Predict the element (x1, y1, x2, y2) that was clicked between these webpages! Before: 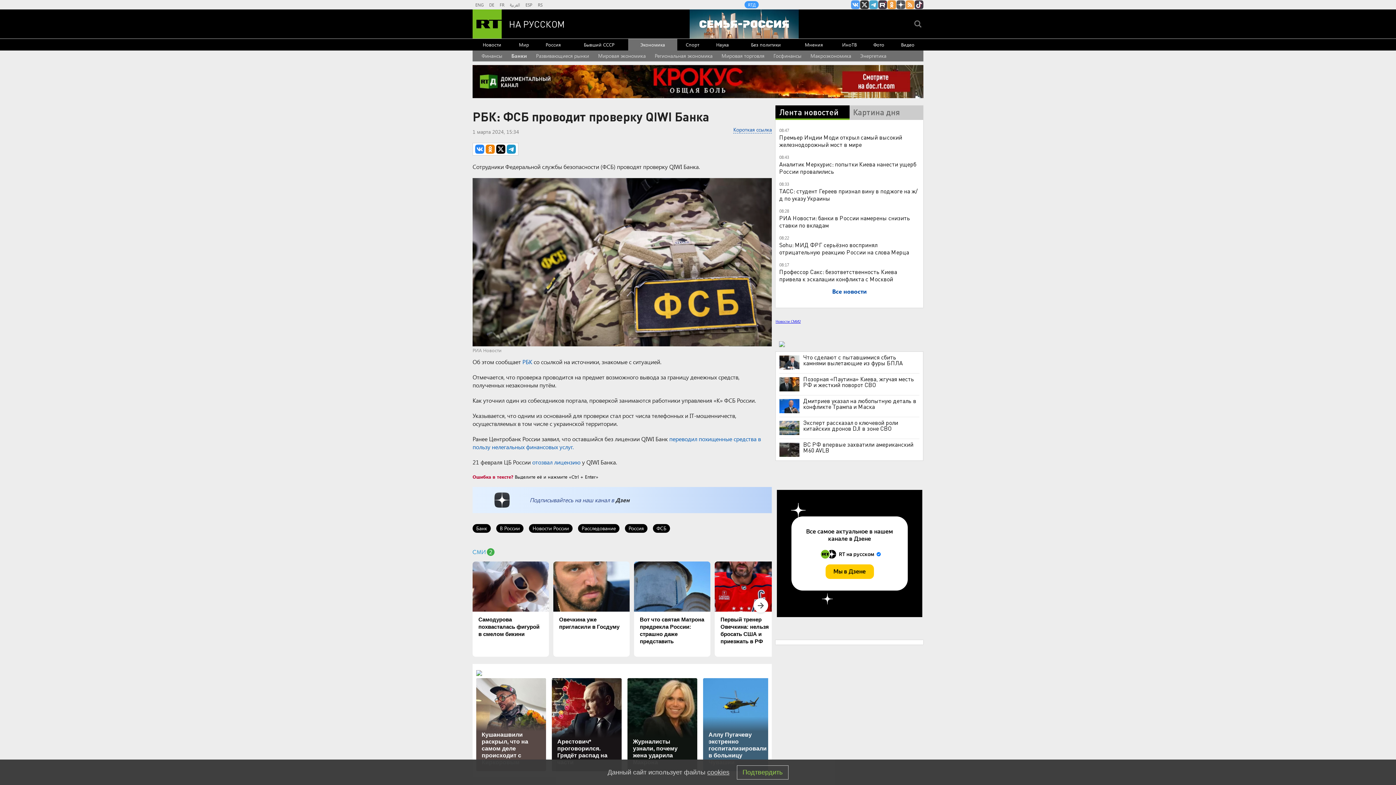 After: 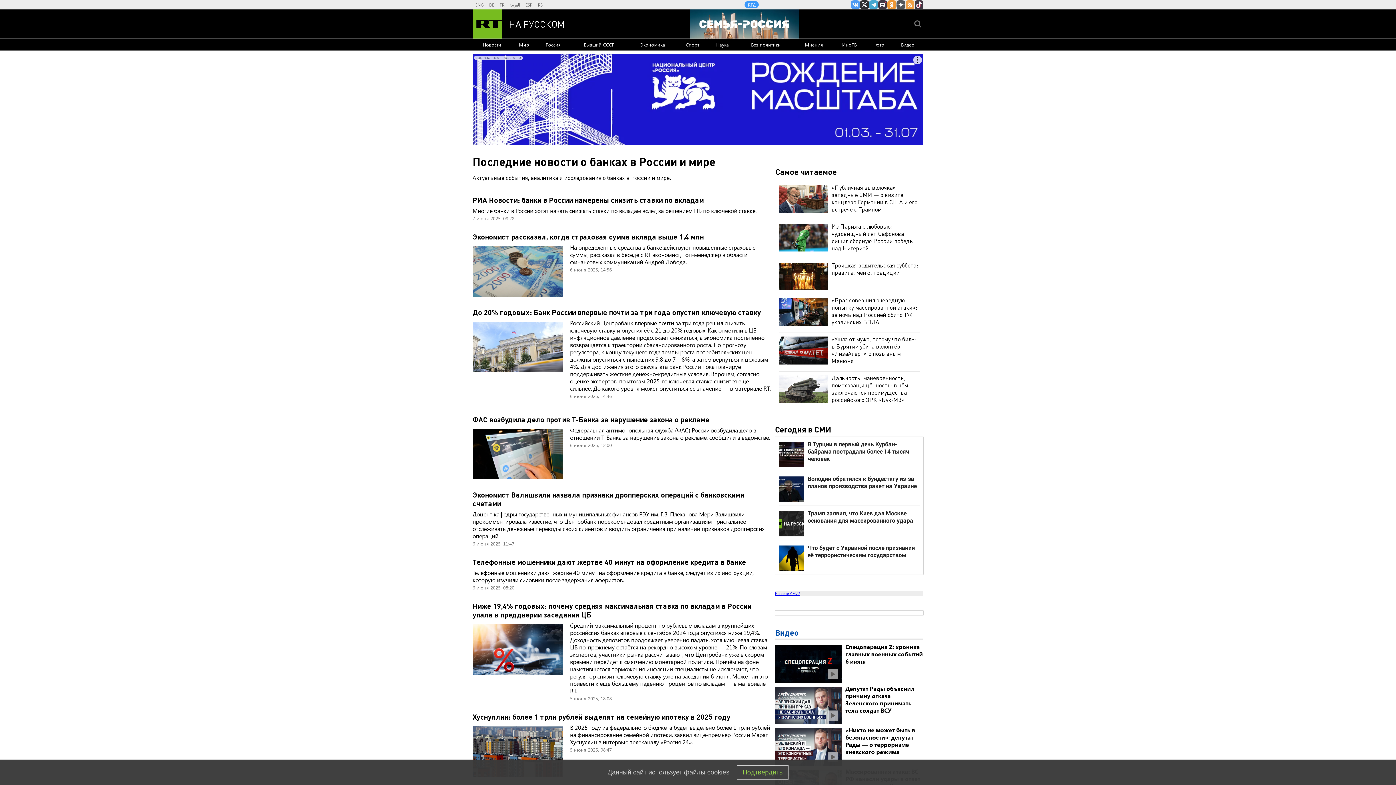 Action: bbox: (472, 524, 490, 533) label: Банк